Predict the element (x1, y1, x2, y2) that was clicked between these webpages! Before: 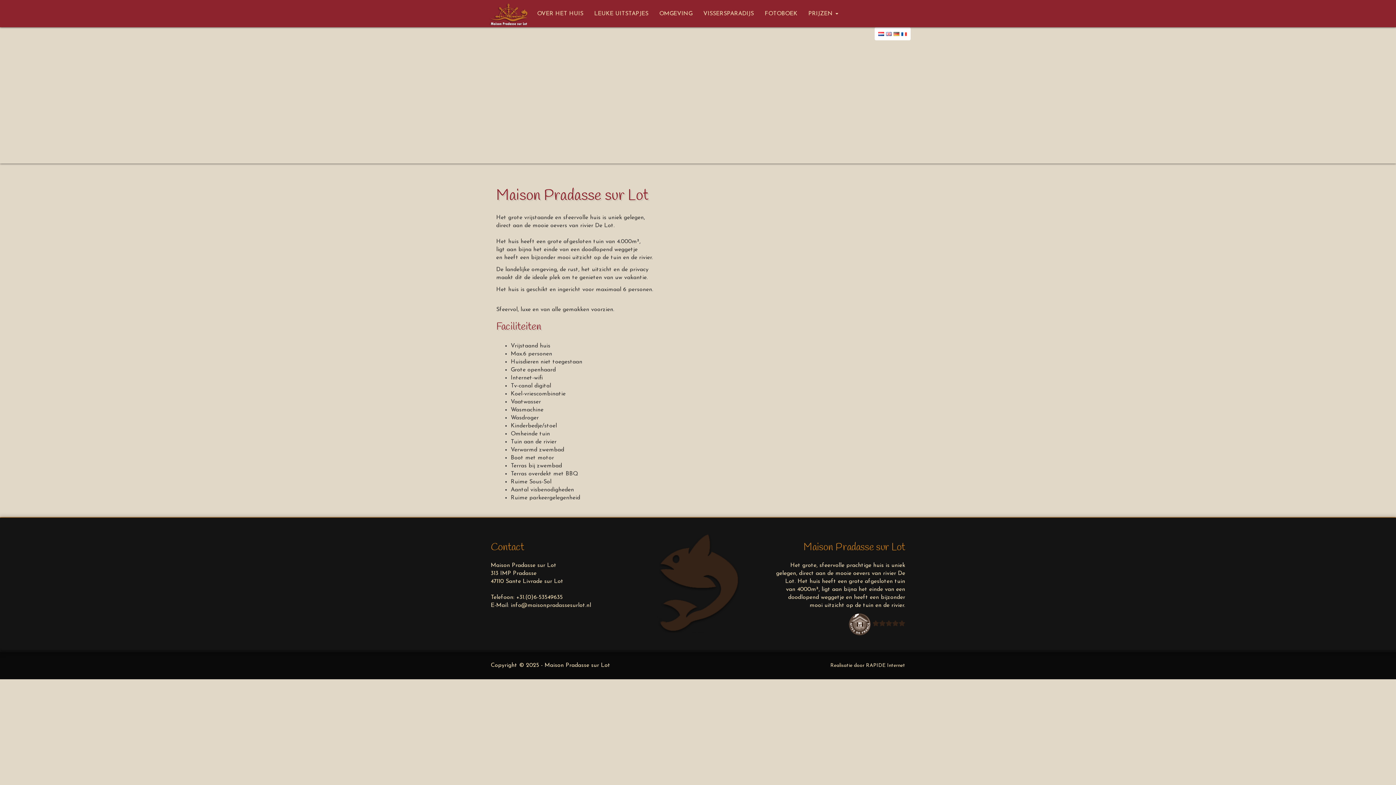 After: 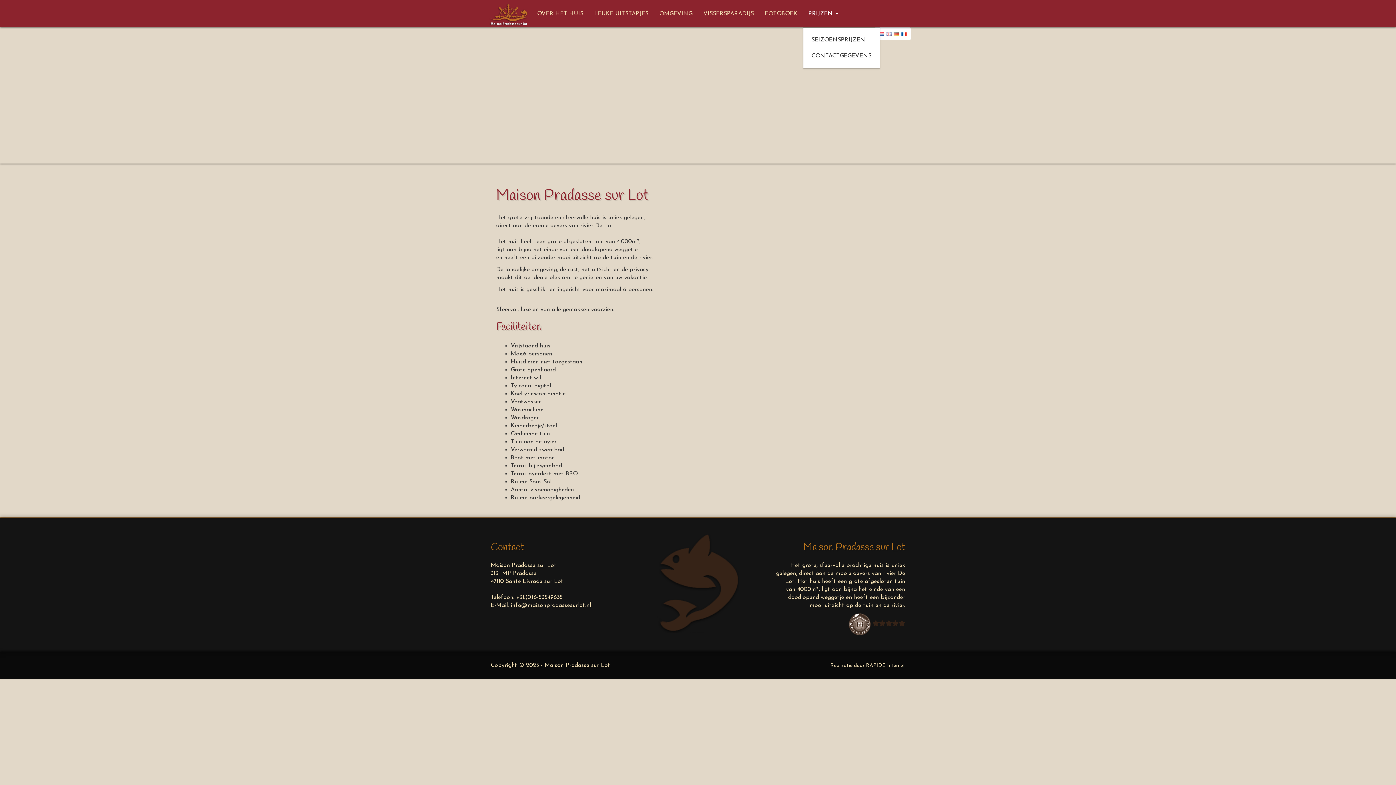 Action: label: PRIJZEN  bbox: (803, 0, 843, 27)